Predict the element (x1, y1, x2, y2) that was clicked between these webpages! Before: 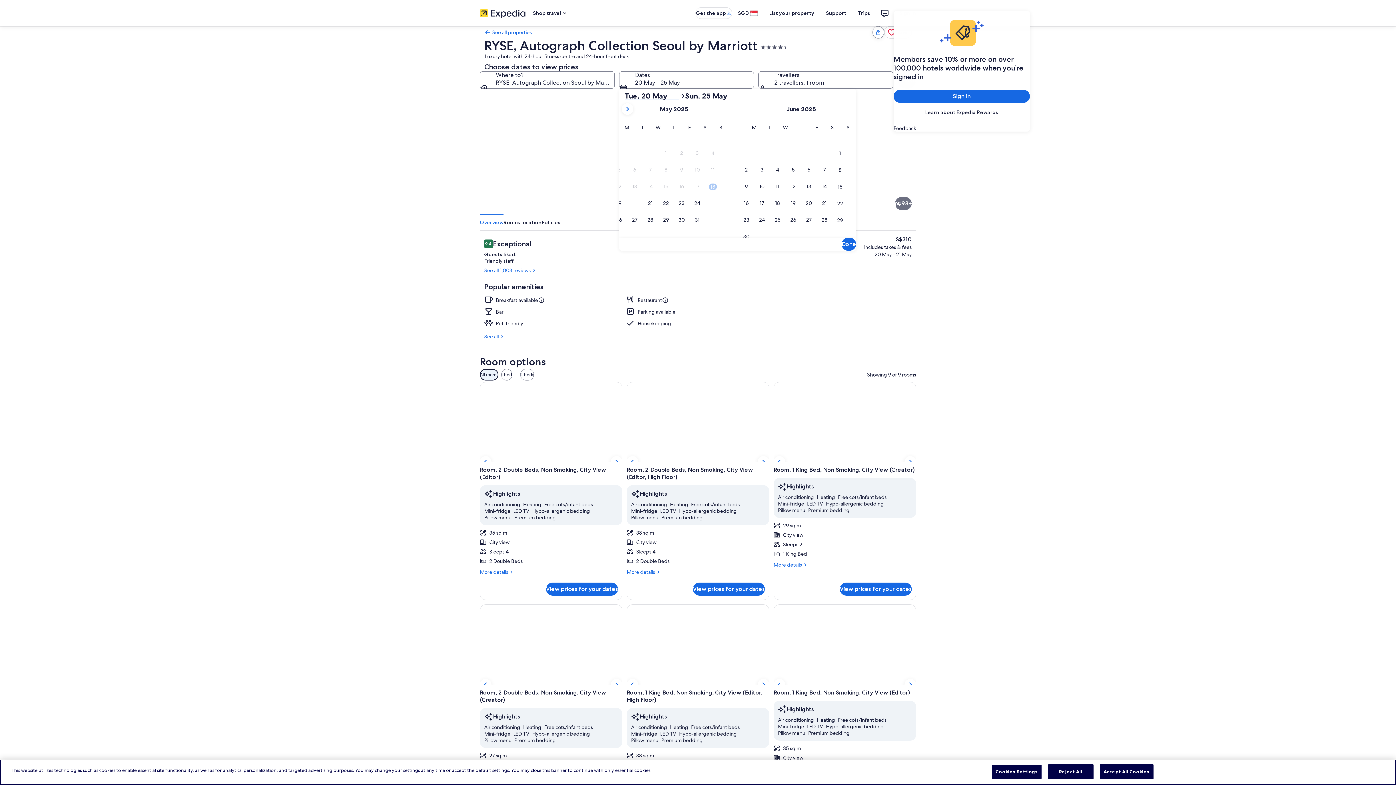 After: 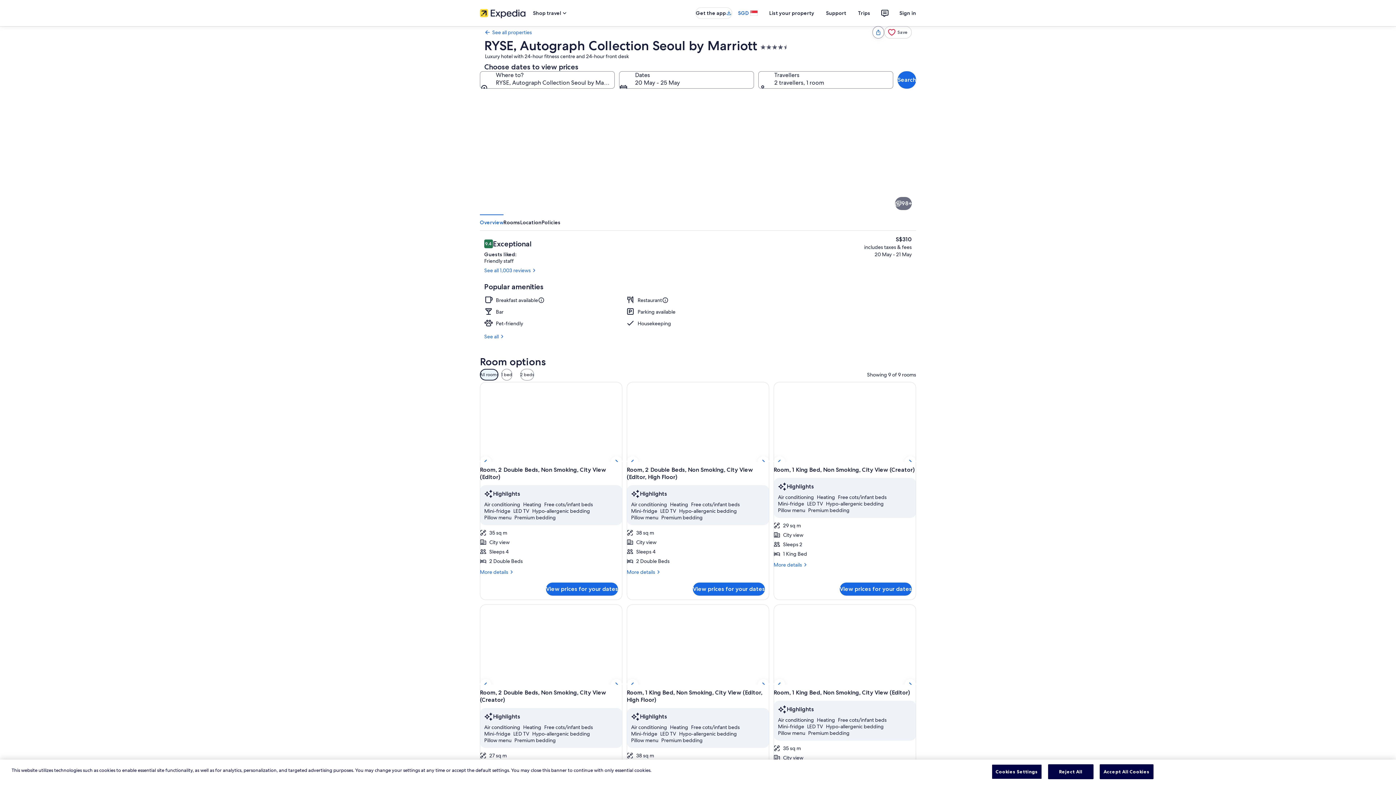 Action: bbox: (732, 6, 763, 19) label: SGD